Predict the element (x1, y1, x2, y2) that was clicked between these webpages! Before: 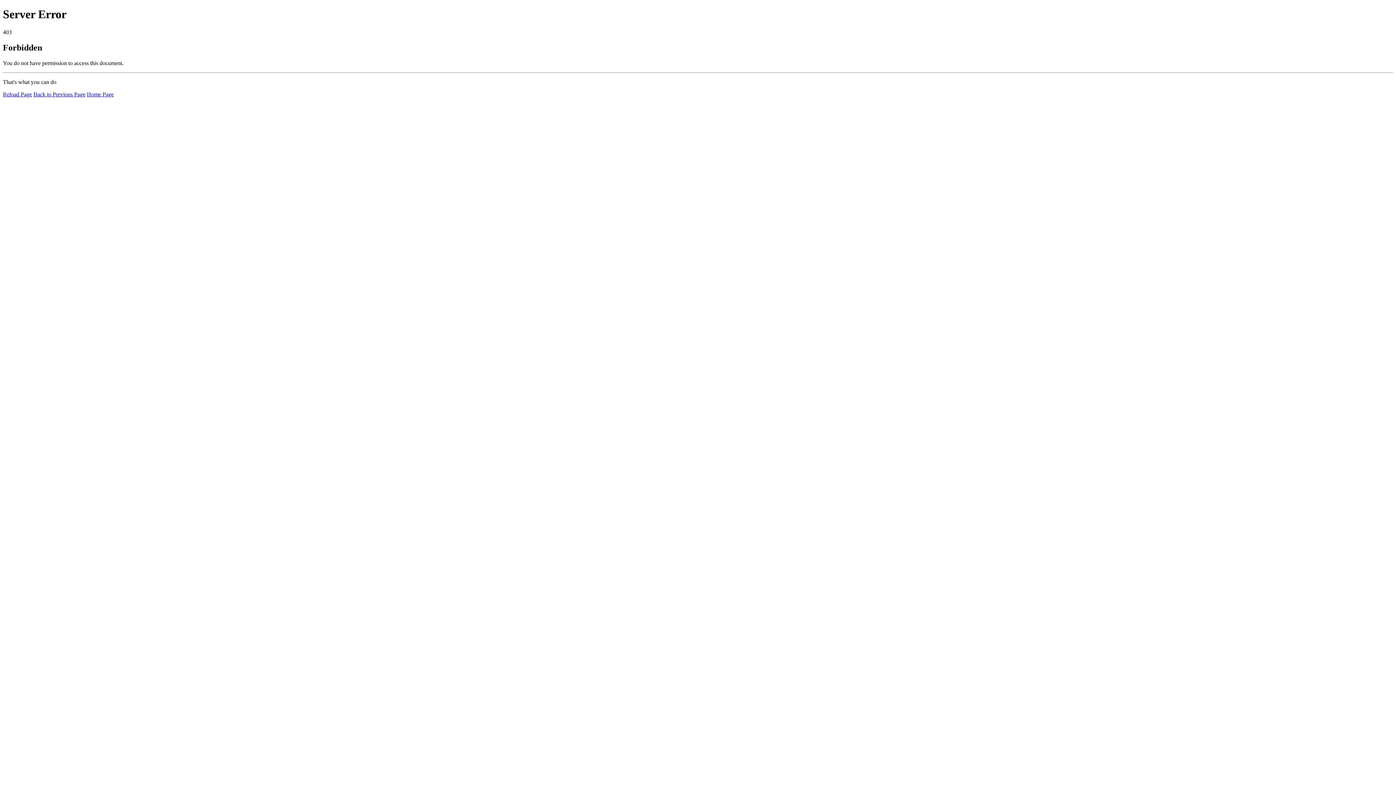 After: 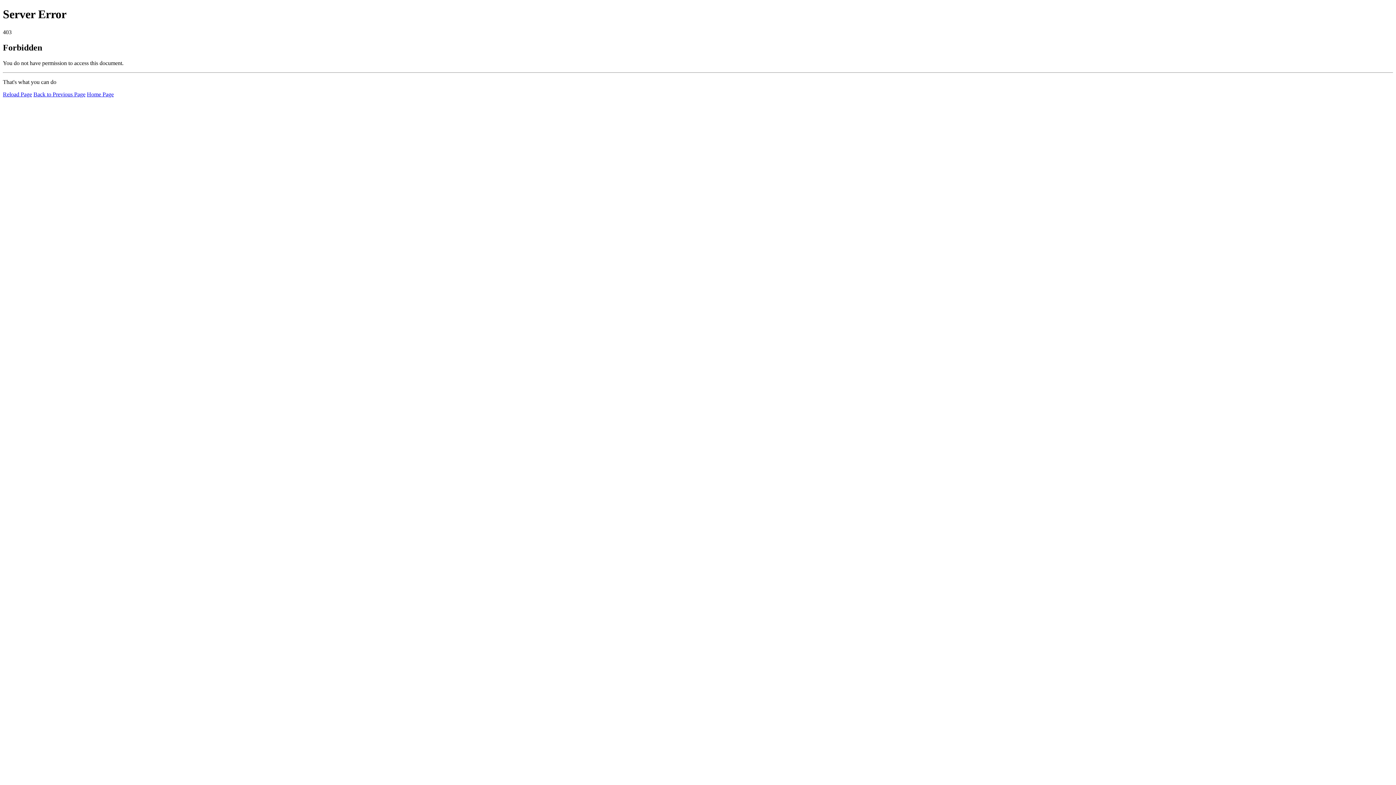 Action: bbox: (2, 91, 32, 97) label: Reload Page